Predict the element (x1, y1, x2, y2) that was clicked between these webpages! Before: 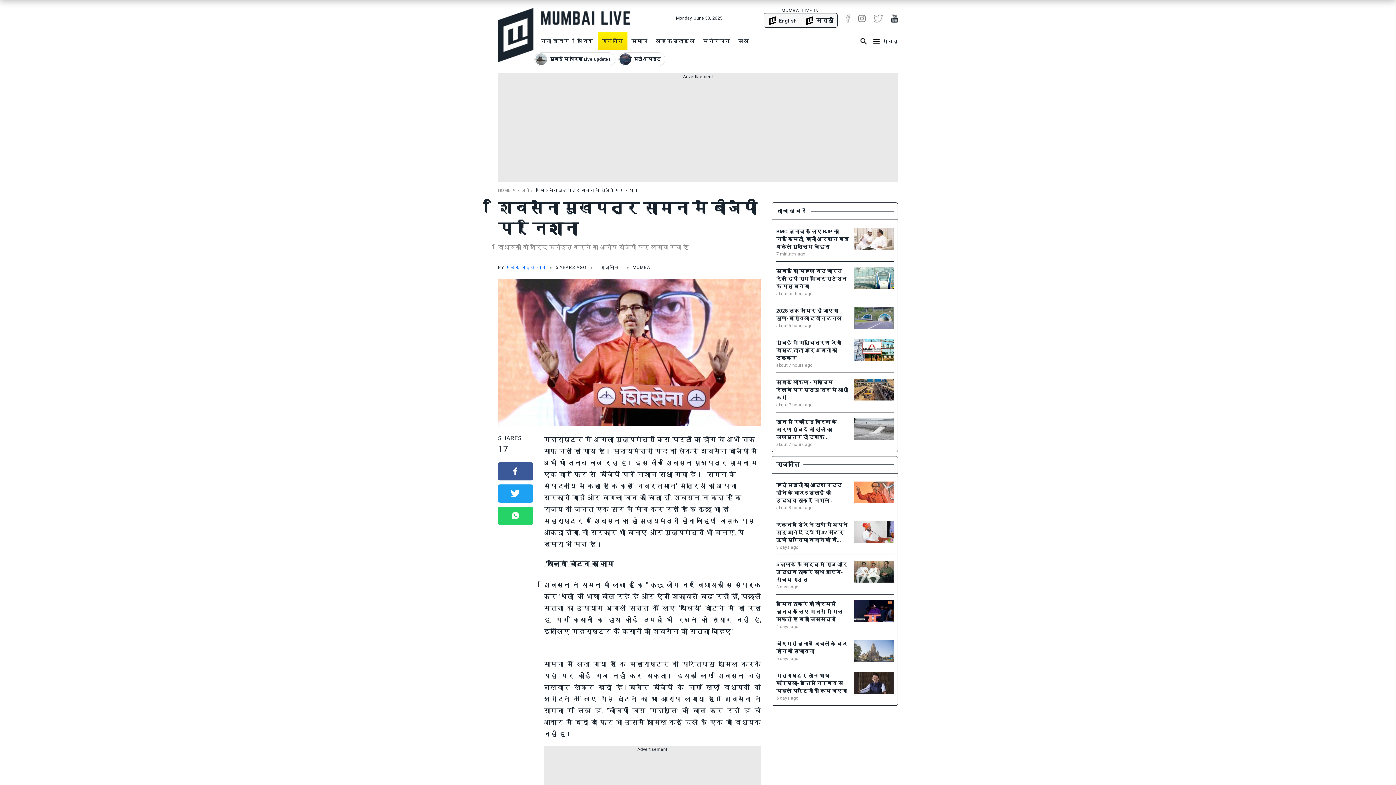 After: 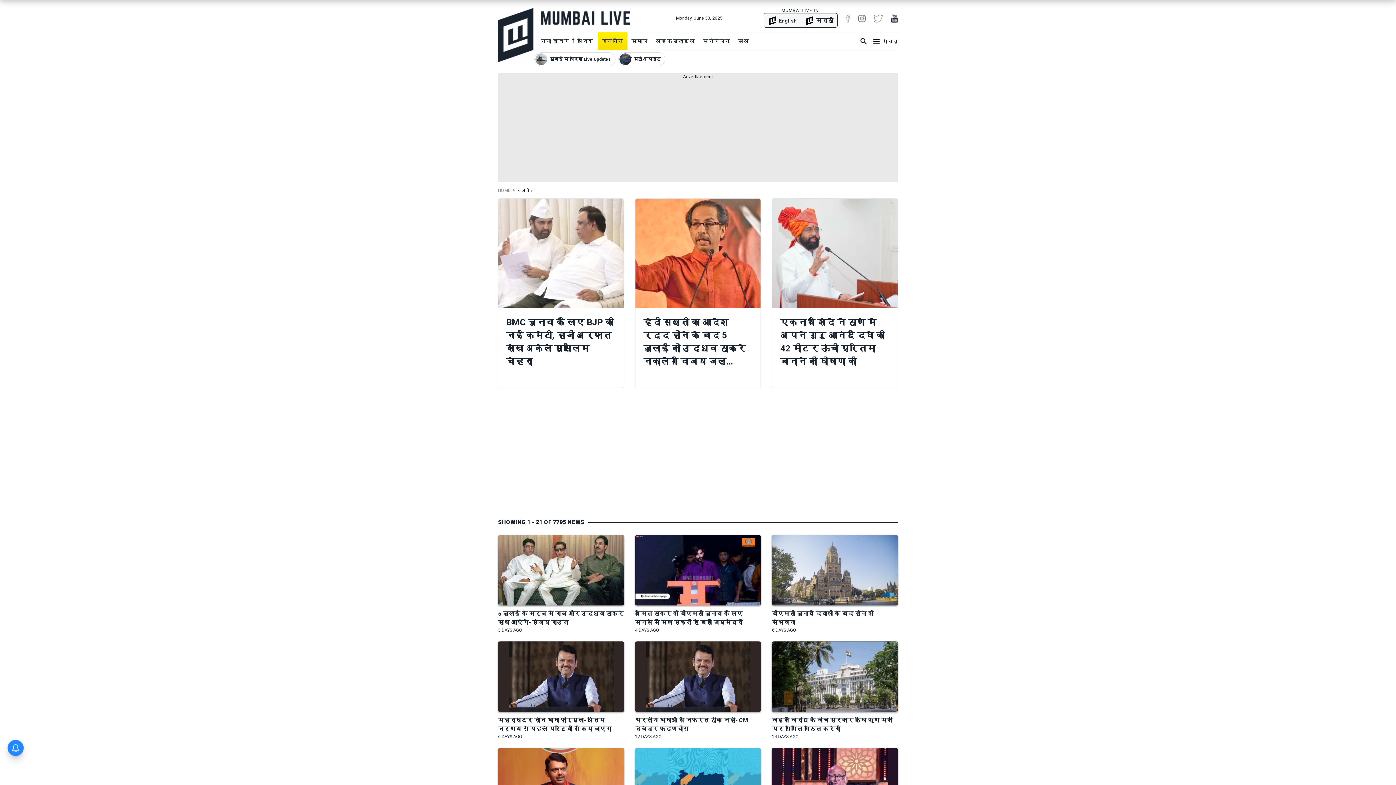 Action: bbox: (597, 32, 627, 49) label: राजनीति